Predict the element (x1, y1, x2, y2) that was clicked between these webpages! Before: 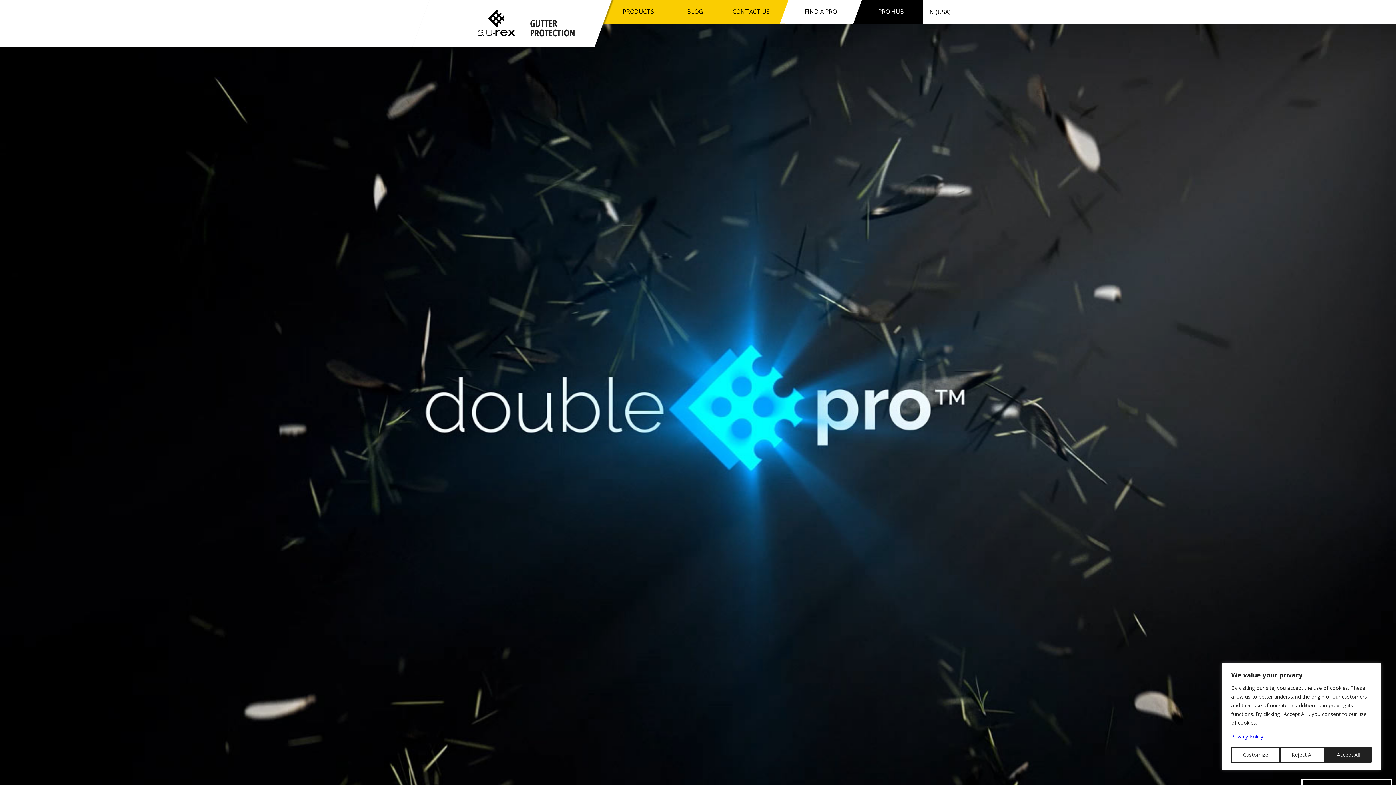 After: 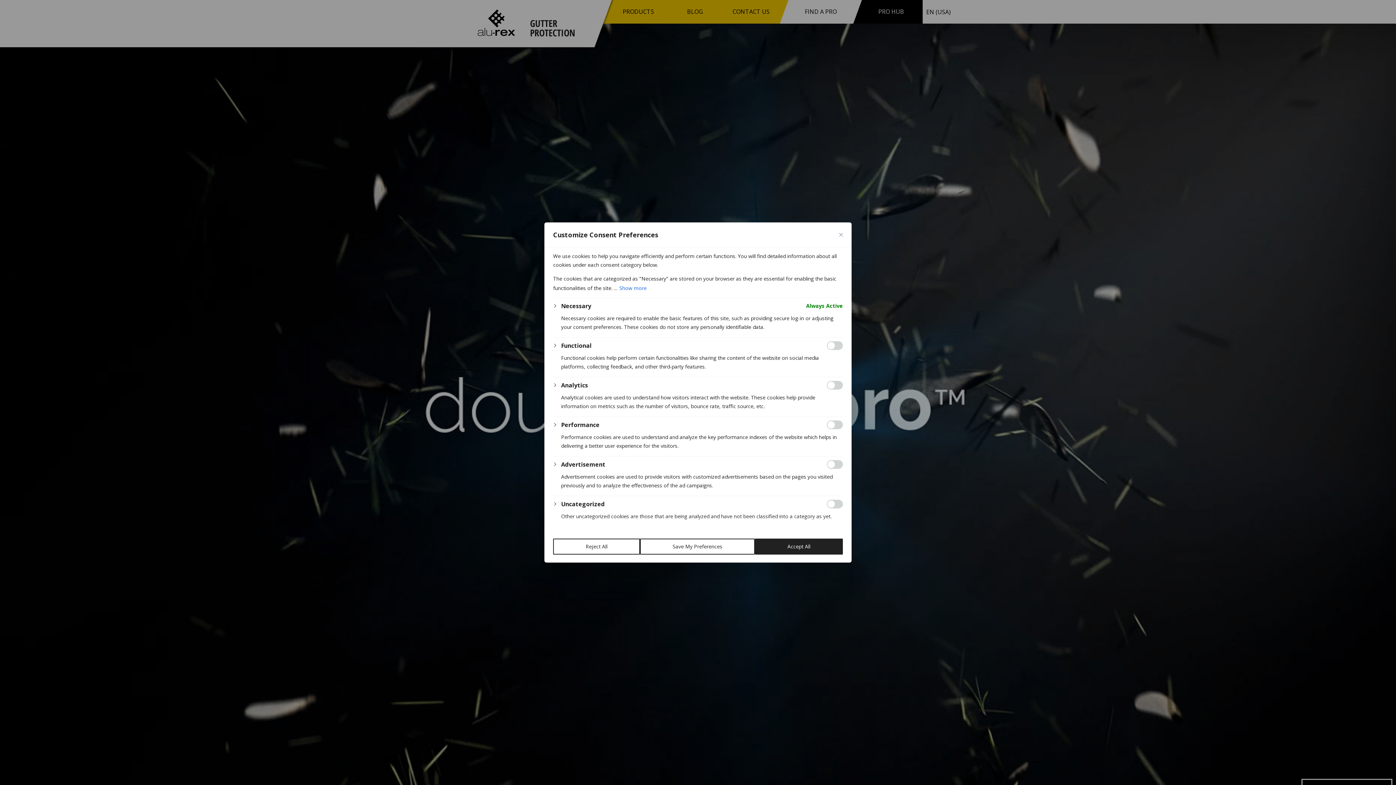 Action: label: Customize bbox: (1231, 747, 1280, 763)